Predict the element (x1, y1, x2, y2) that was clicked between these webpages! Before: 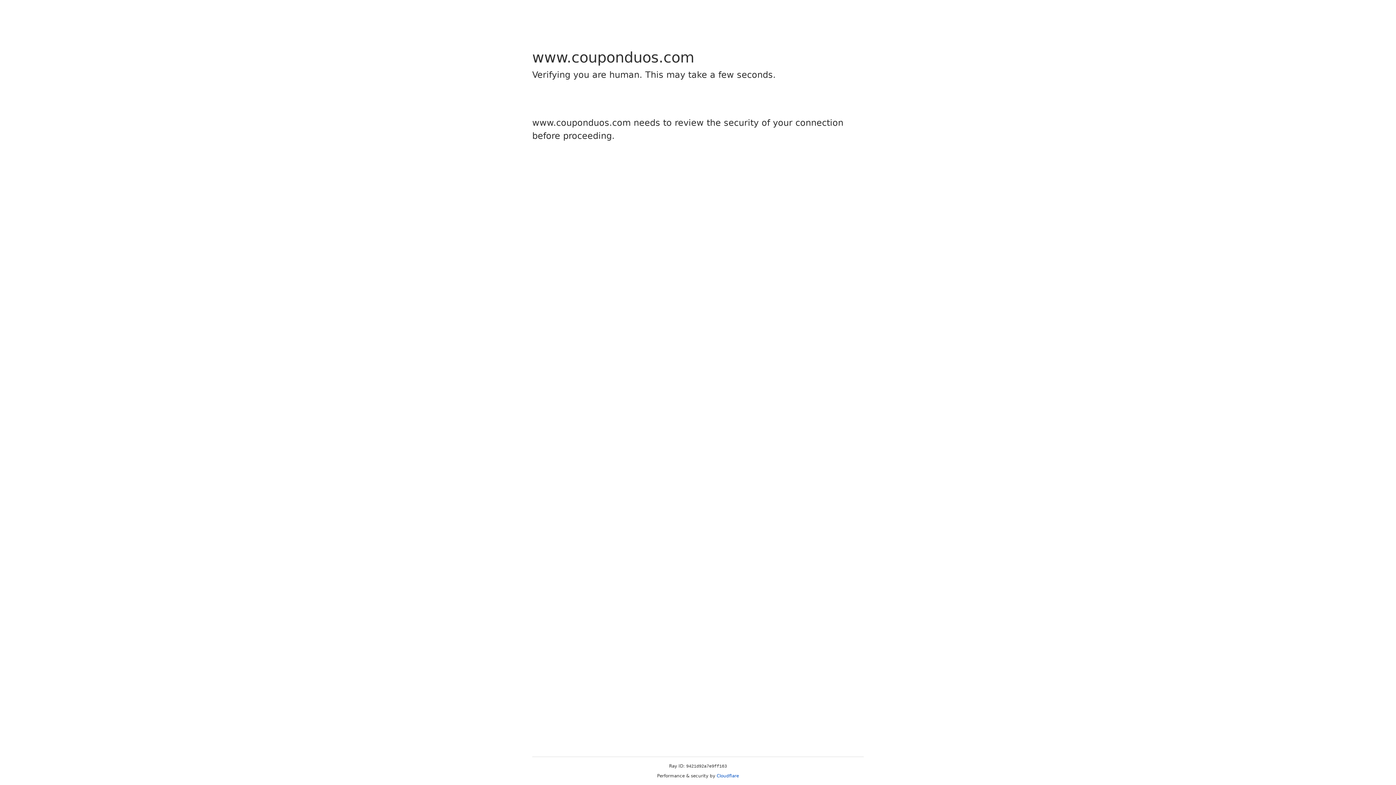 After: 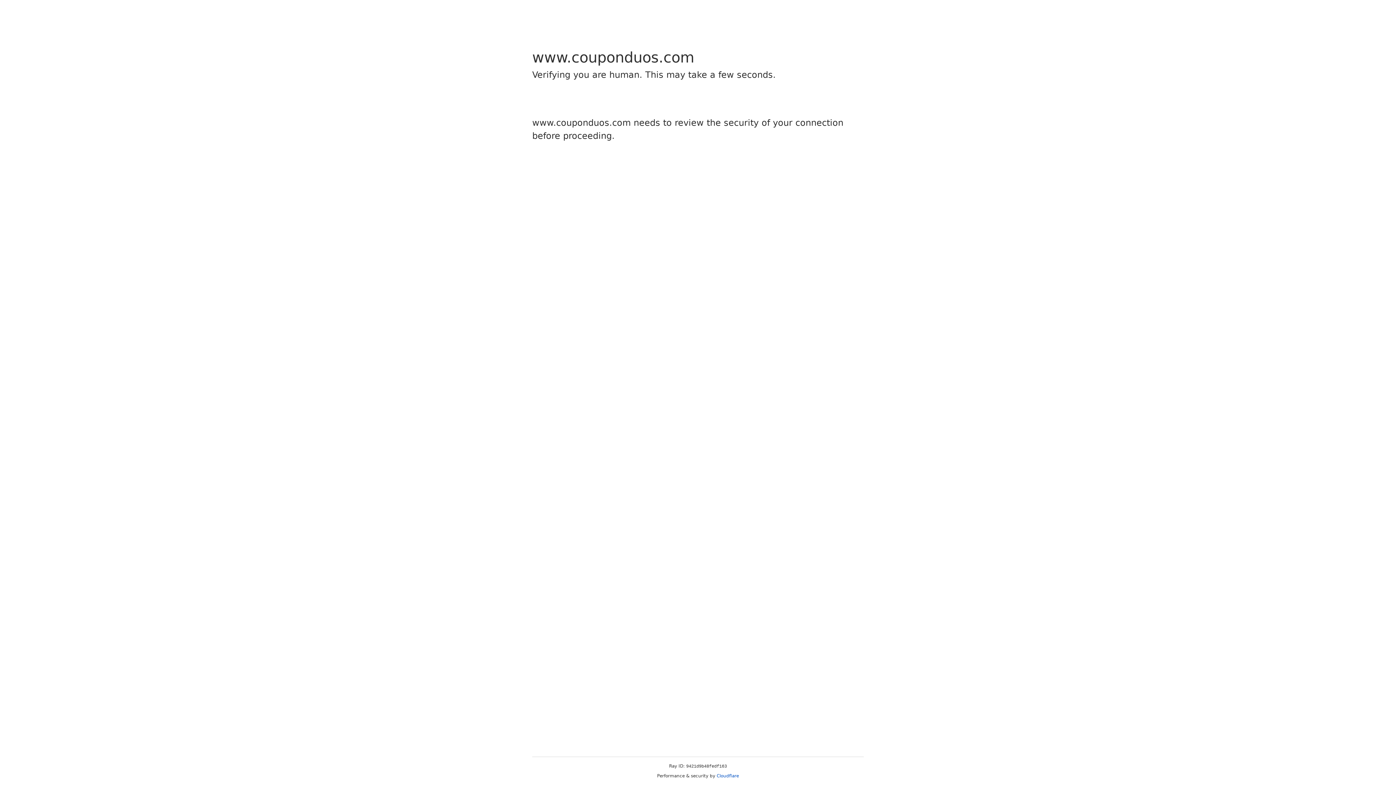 Action: bbox: (716, 773, 739, 778) label: Cloudflare